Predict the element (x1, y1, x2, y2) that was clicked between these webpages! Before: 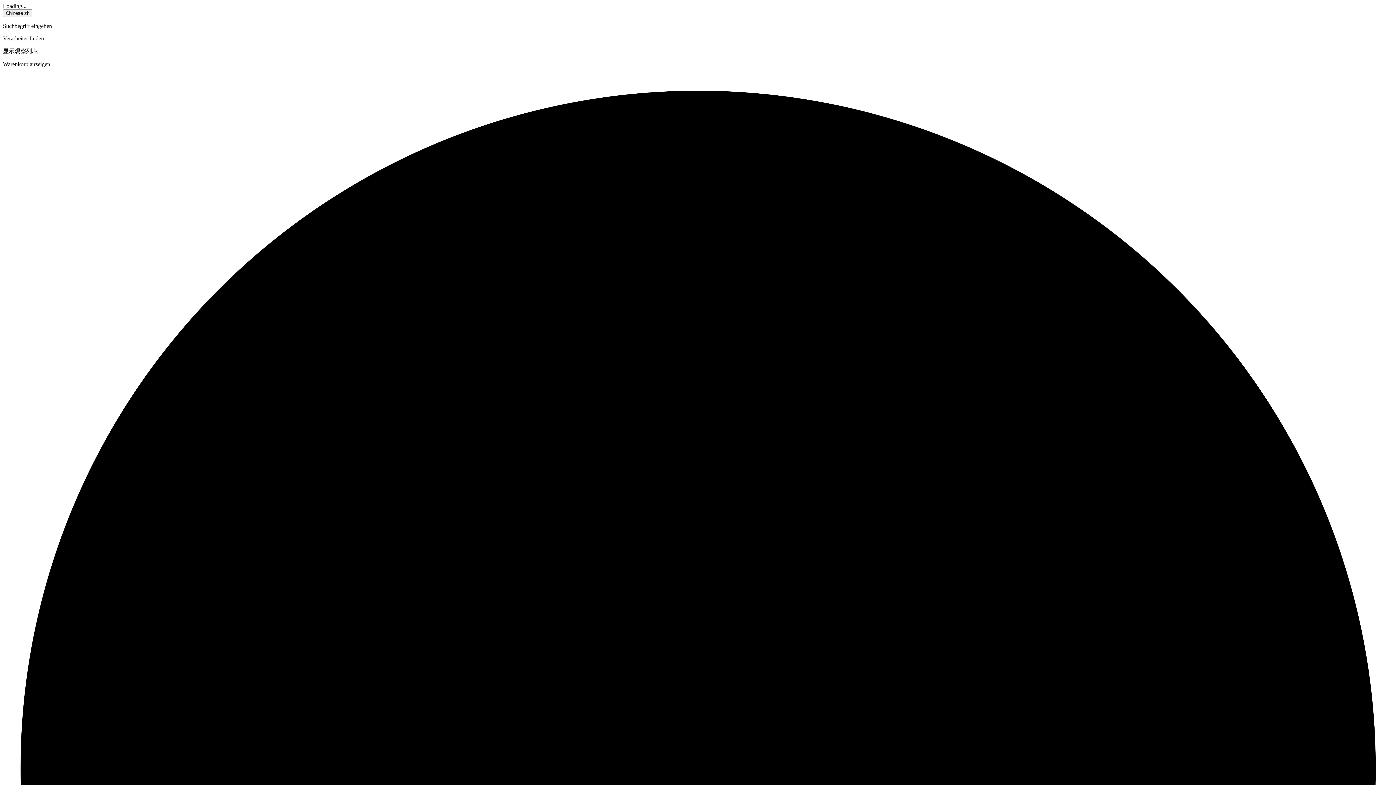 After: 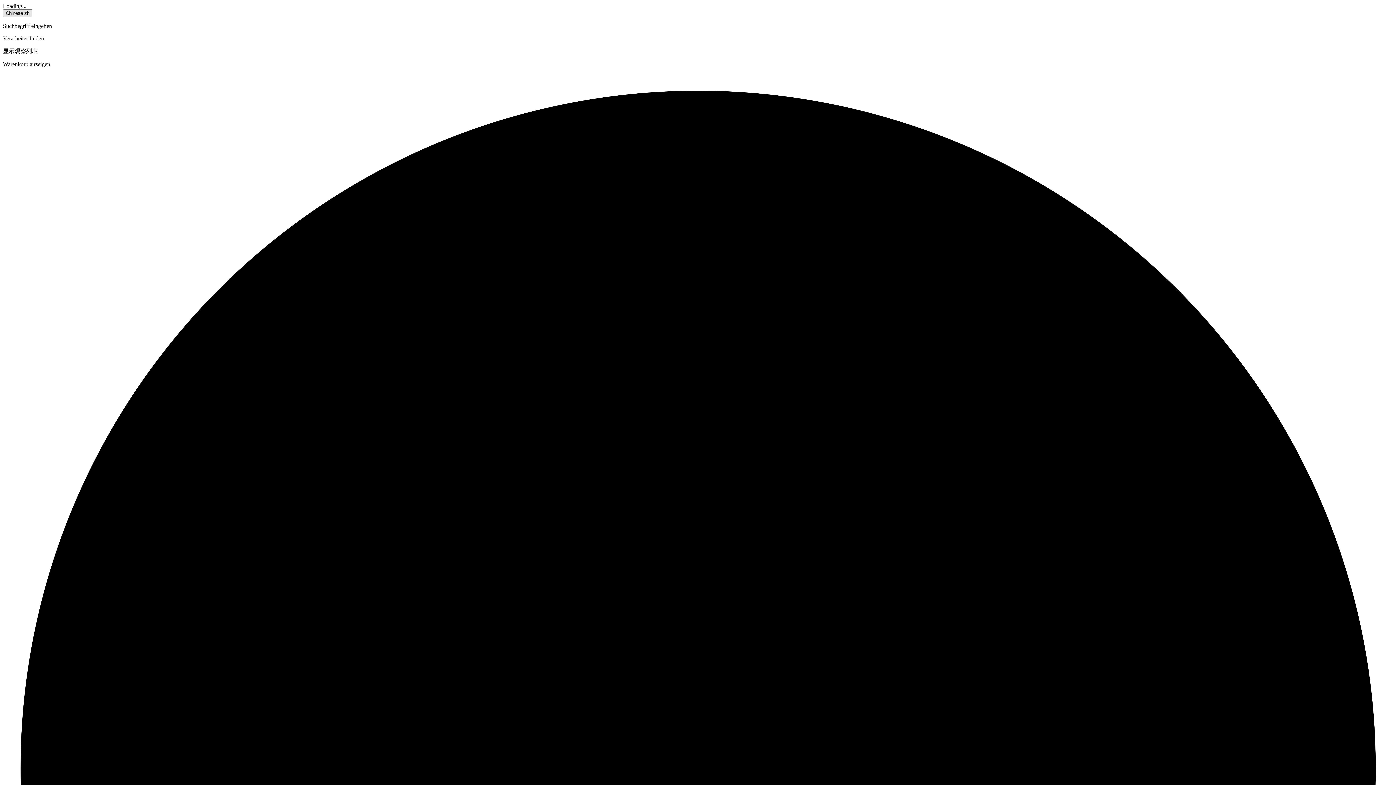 Action: label: Chinese zh bbox: (2, 9, 32, 17)